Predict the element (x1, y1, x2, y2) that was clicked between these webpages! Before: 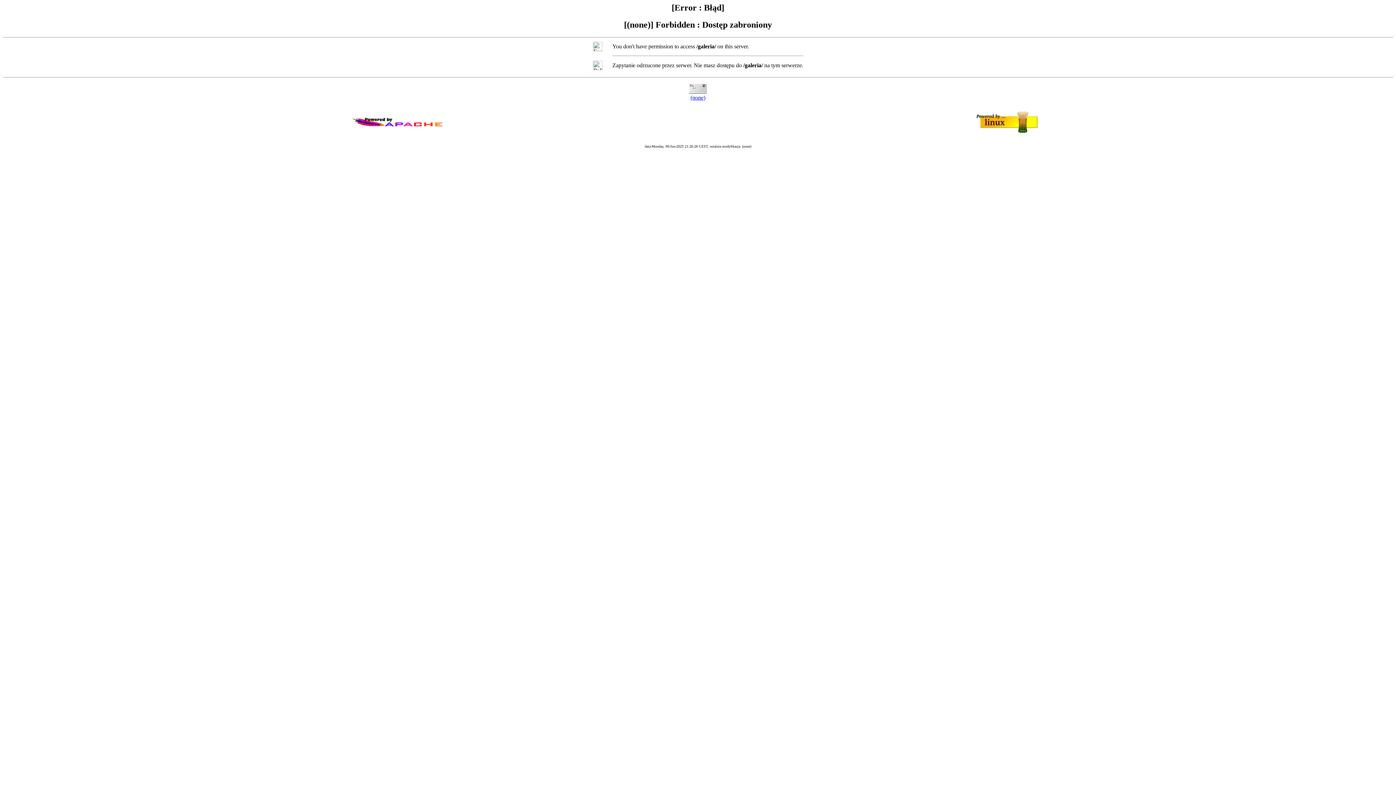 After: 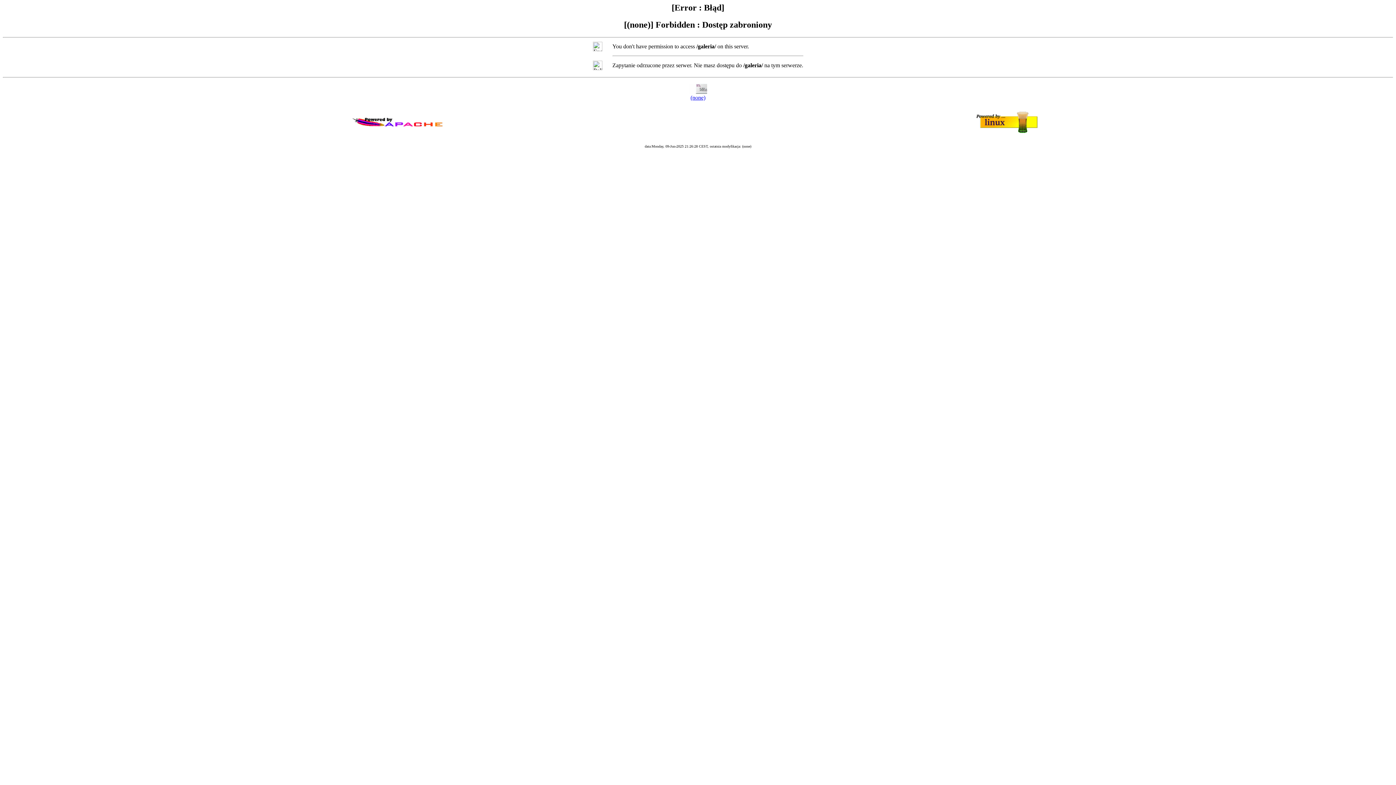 Action: bbox: (690, 94, 705, 100) label: (none)